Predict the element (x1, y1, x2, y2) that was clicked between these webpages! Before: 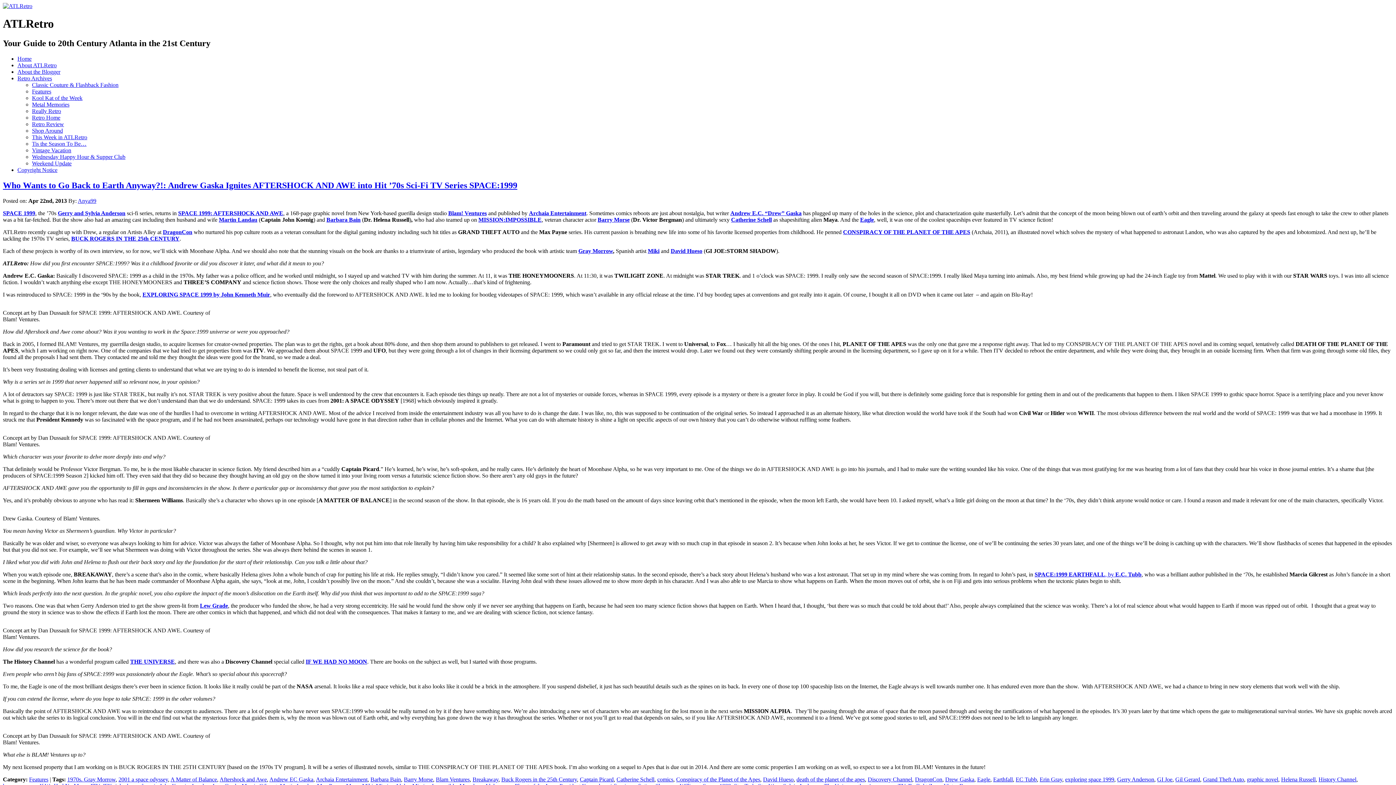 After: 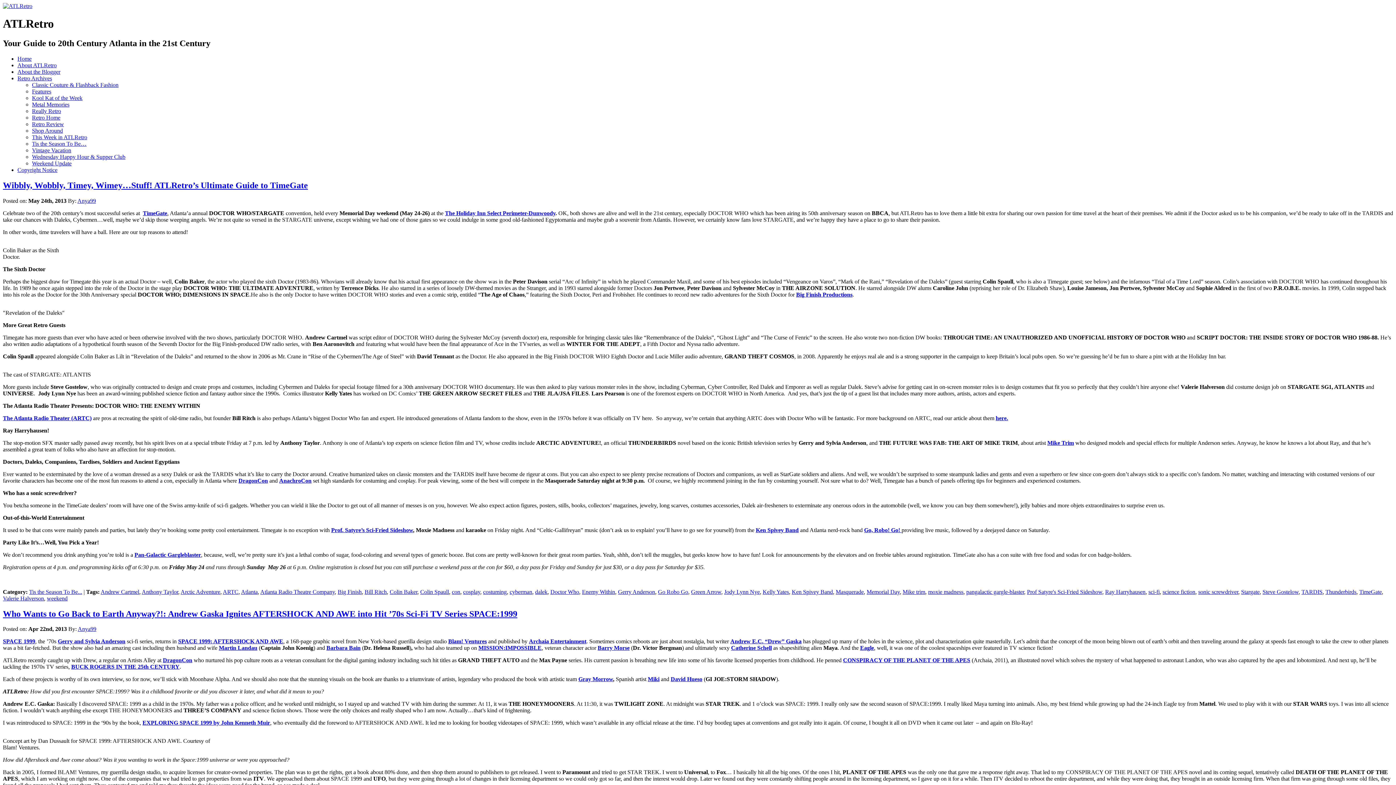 Action: label: Gerry Anderson bbox: (1117, 776, 1154, 782)